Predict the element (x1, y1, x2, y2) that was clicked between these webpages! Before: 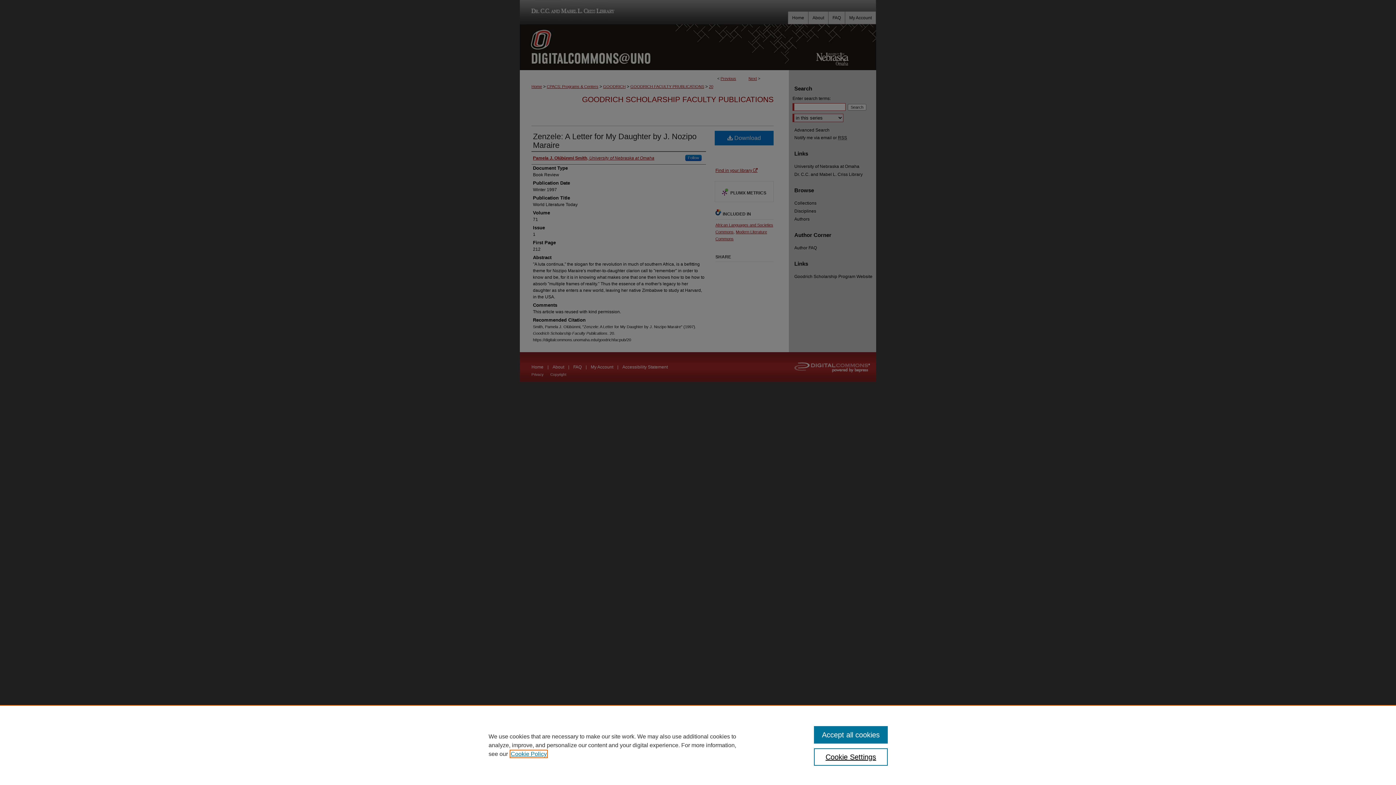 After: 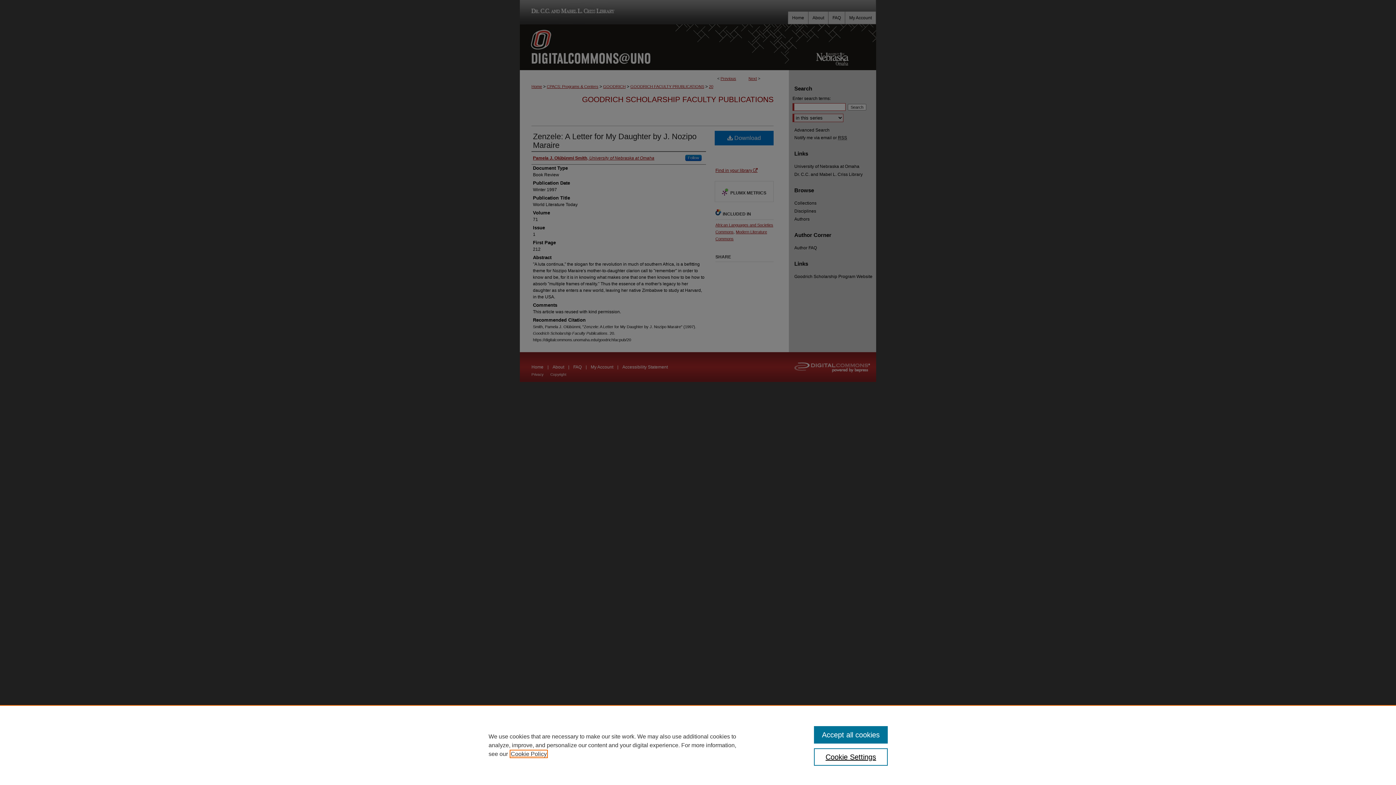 Action: label: , opens in a new tab bbox: (510, 751, 546, 757)